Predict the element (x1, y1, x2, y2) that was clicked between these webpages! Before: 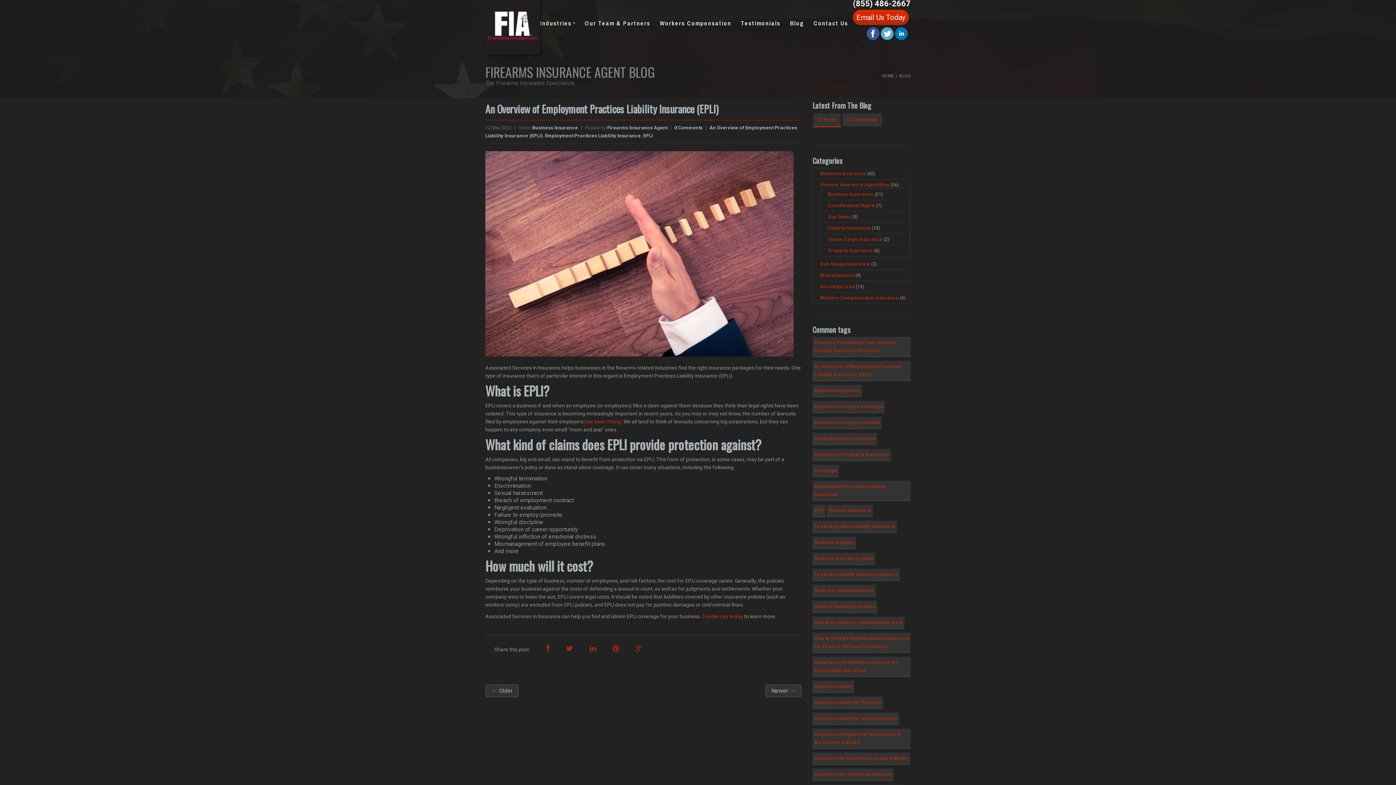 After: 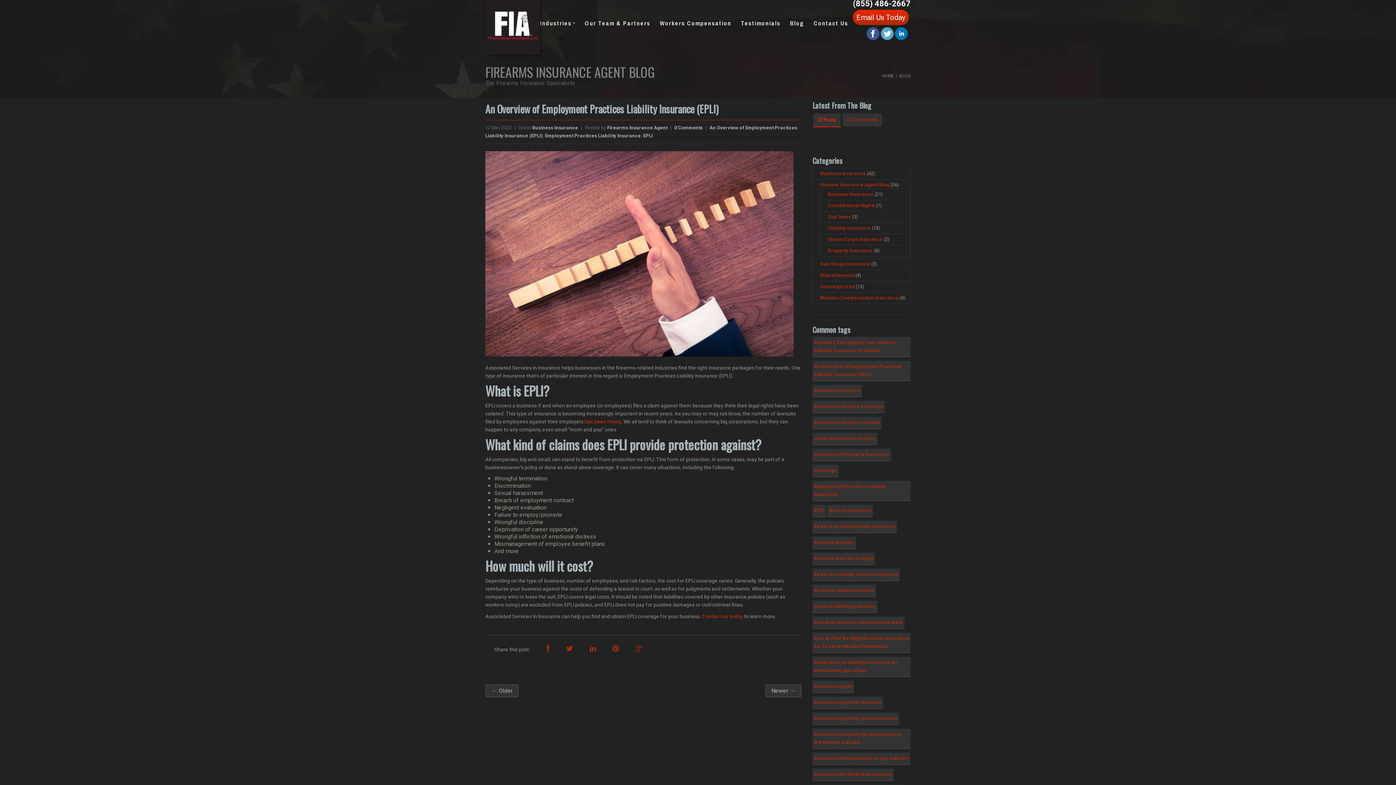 Action: bbox: (812, 112, 841, 127) label:  Posts